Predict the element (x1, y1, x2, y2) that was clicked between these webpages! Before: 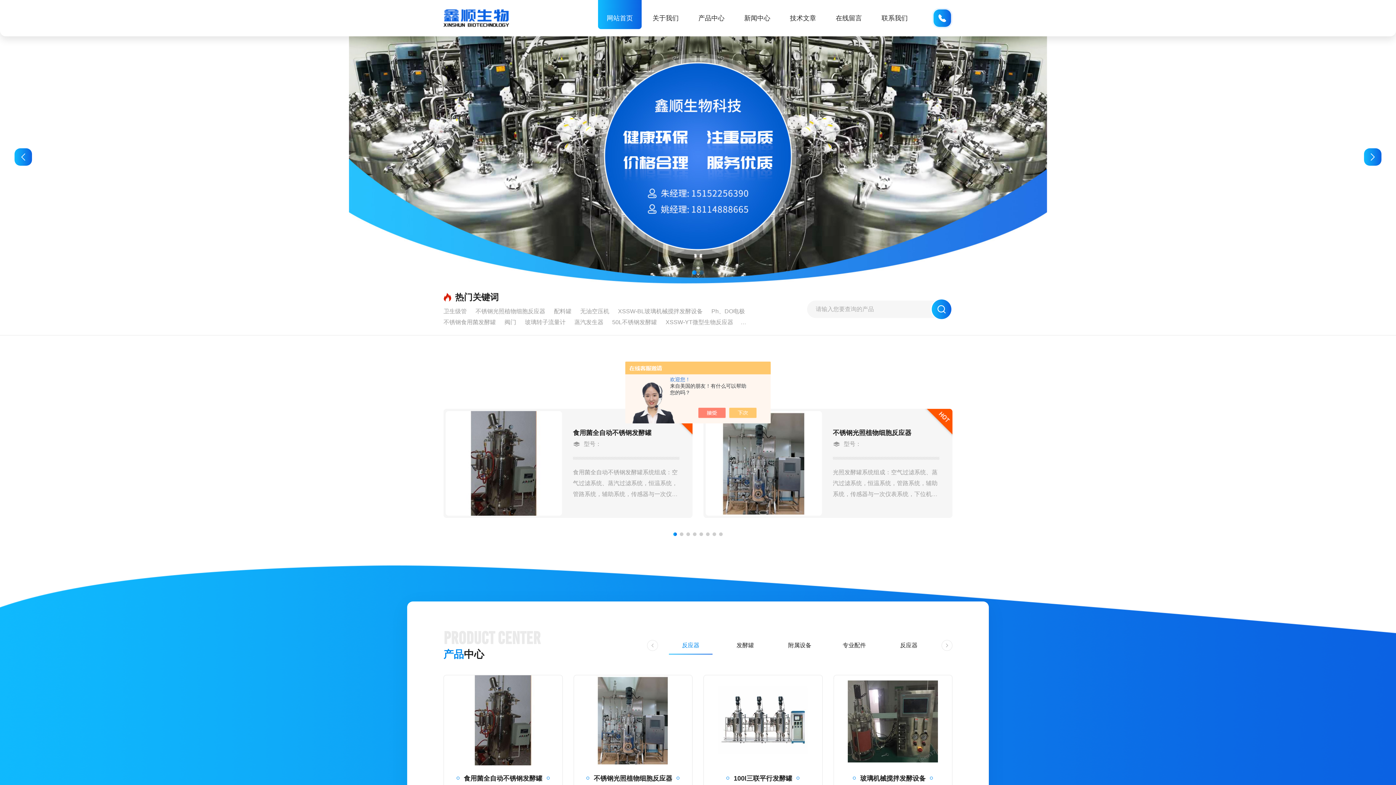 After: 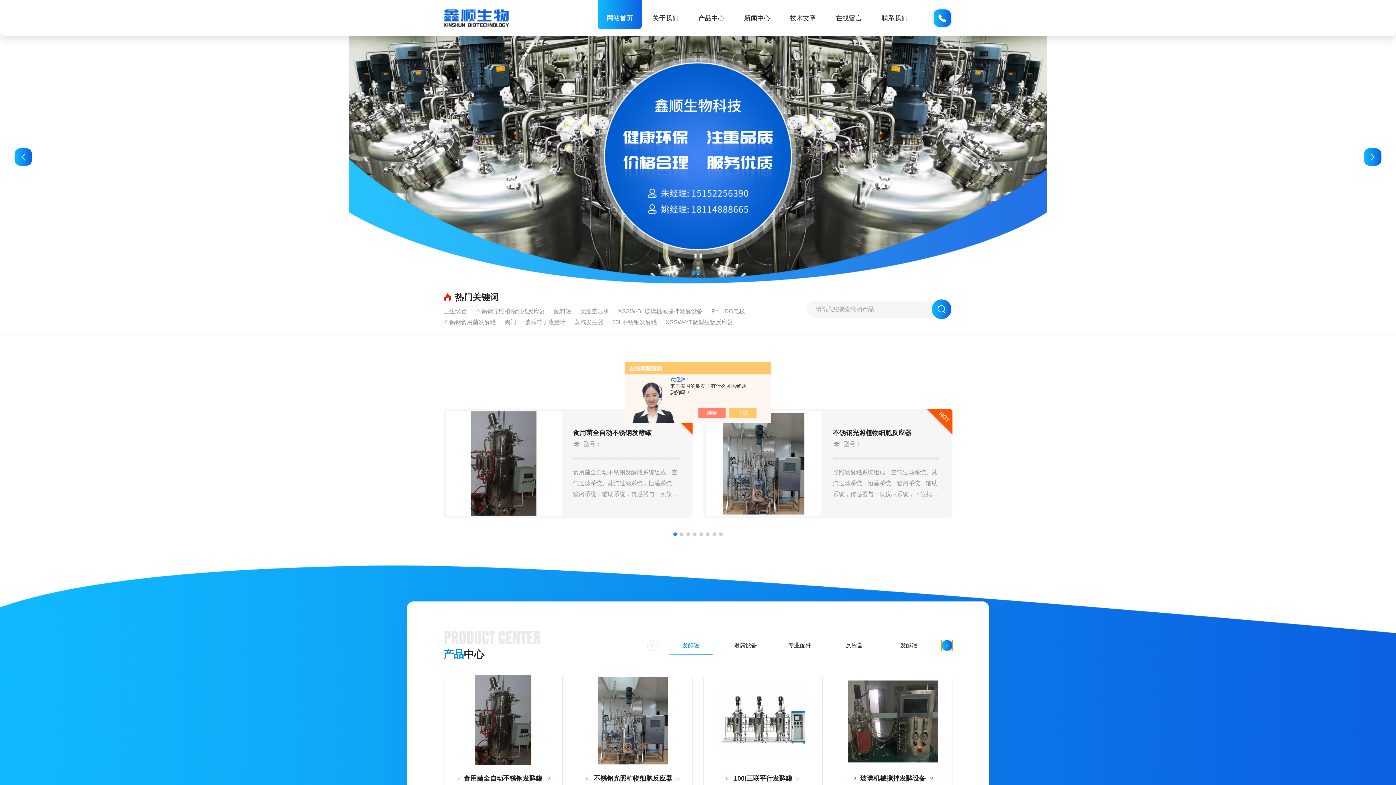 Action: label: Next slide bbox: (941, 640, 952, 651)